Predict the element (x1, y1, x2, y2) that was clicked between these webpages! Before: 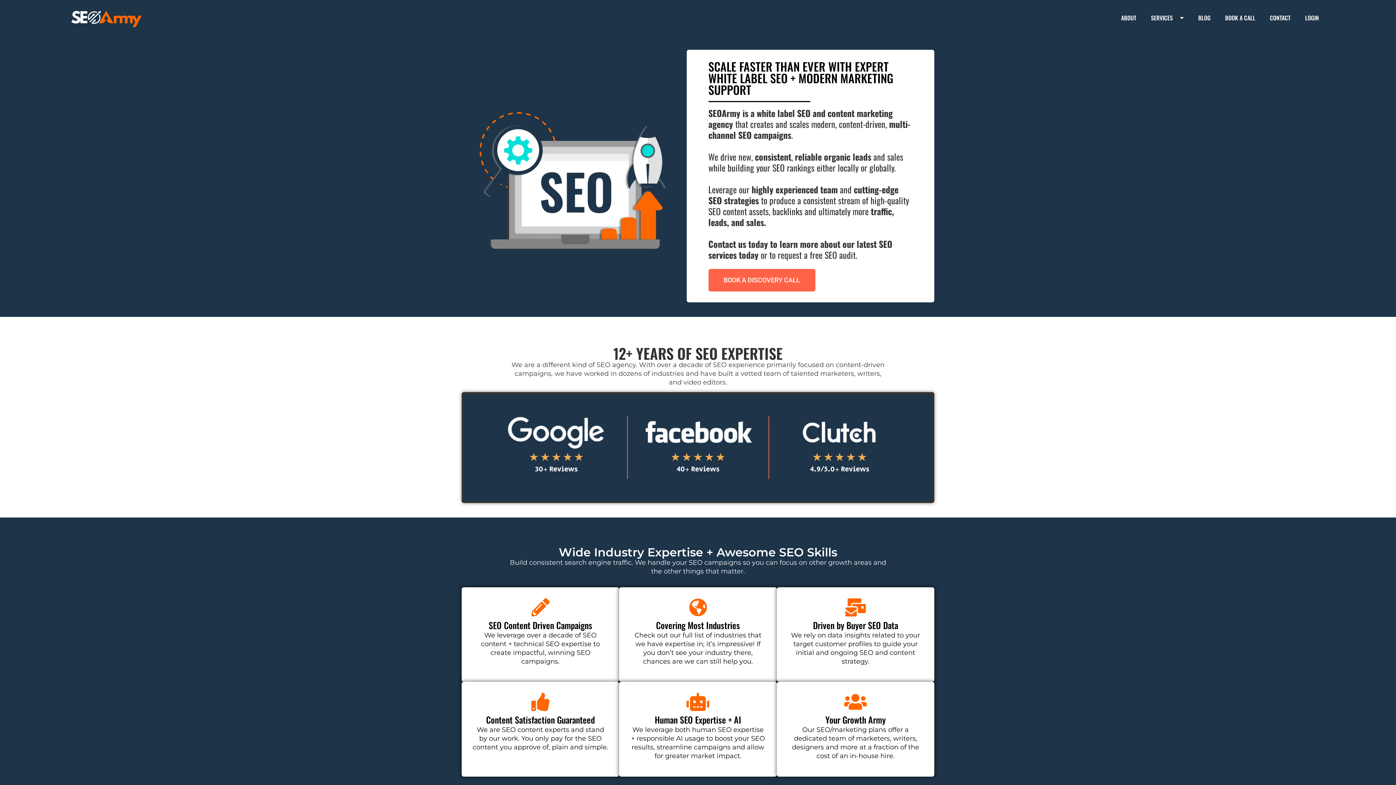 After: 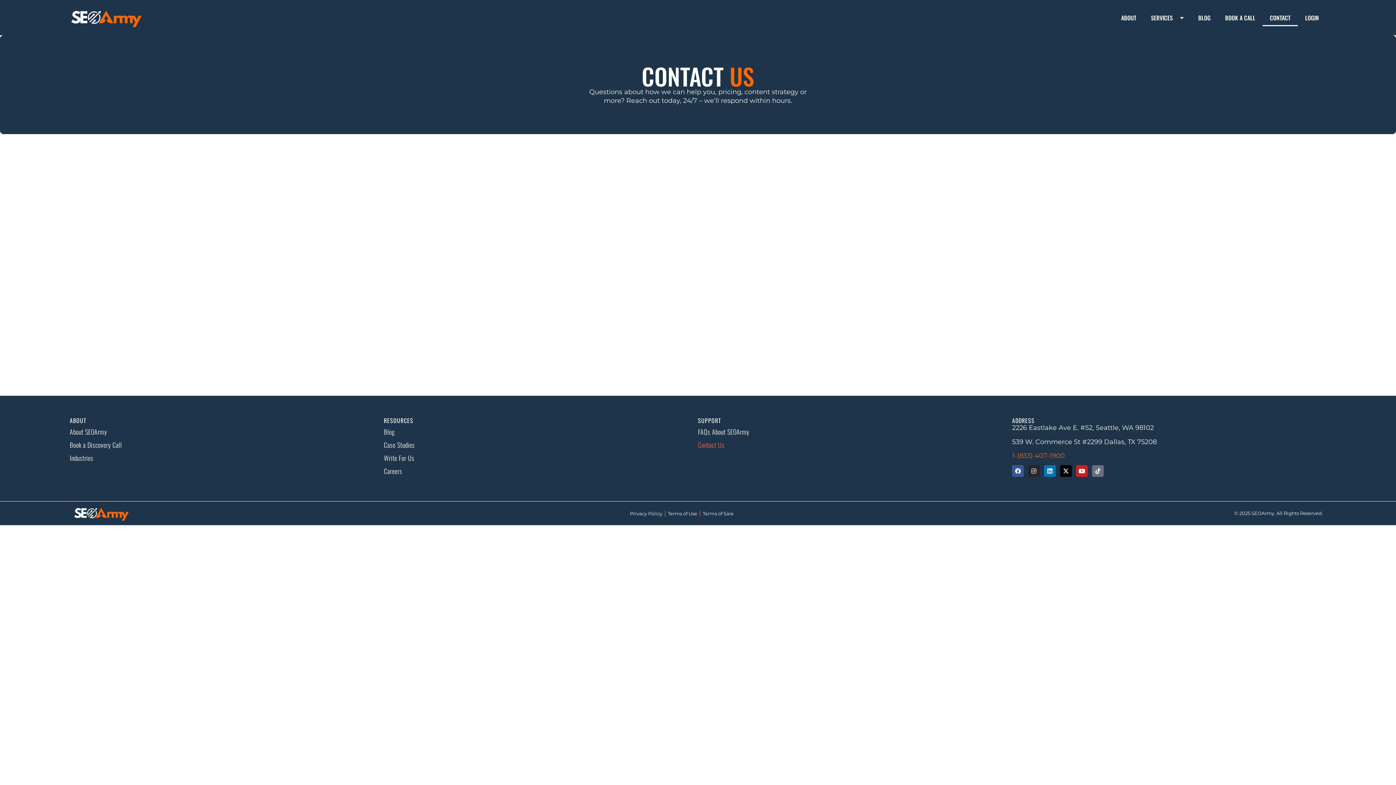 Action: label: CONTACT bbox: (1262, 9, 1298, 26)